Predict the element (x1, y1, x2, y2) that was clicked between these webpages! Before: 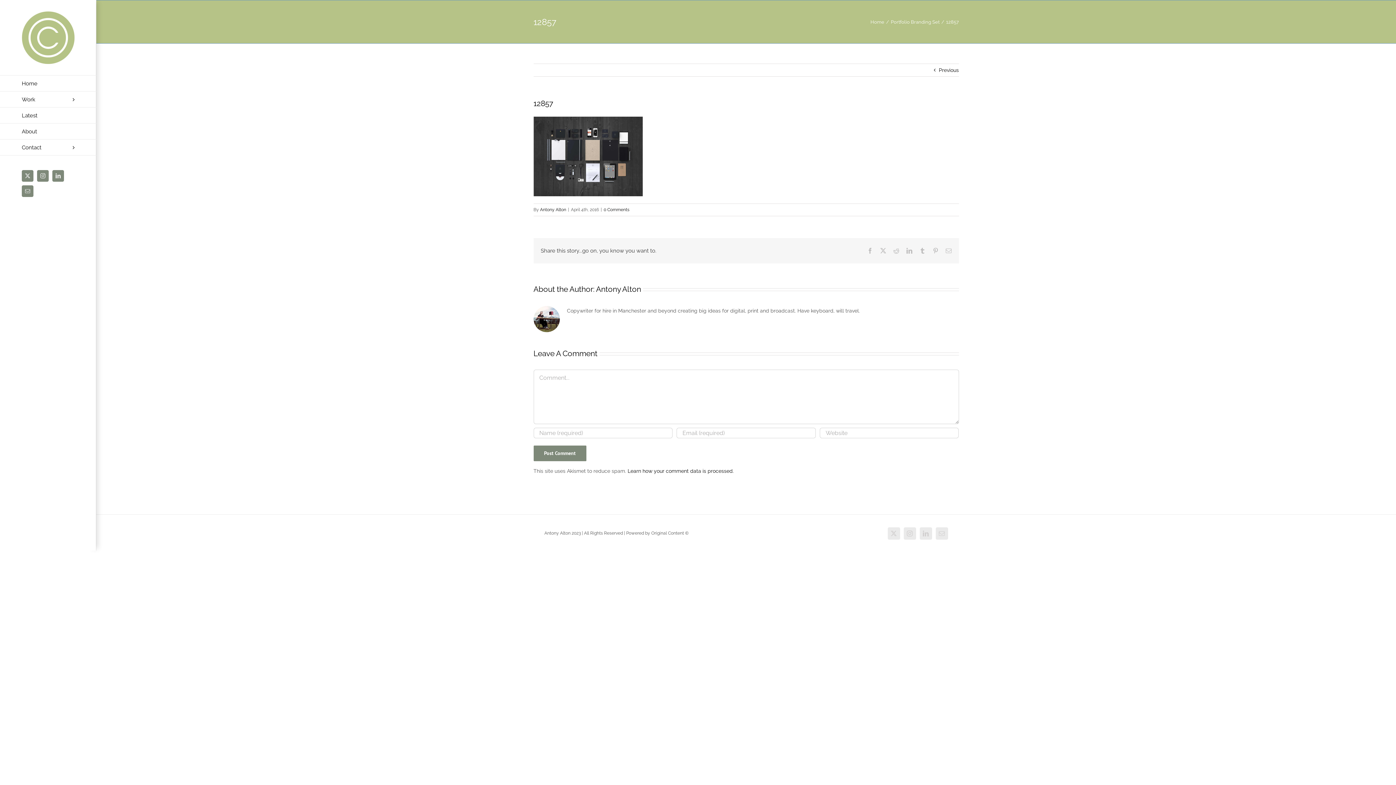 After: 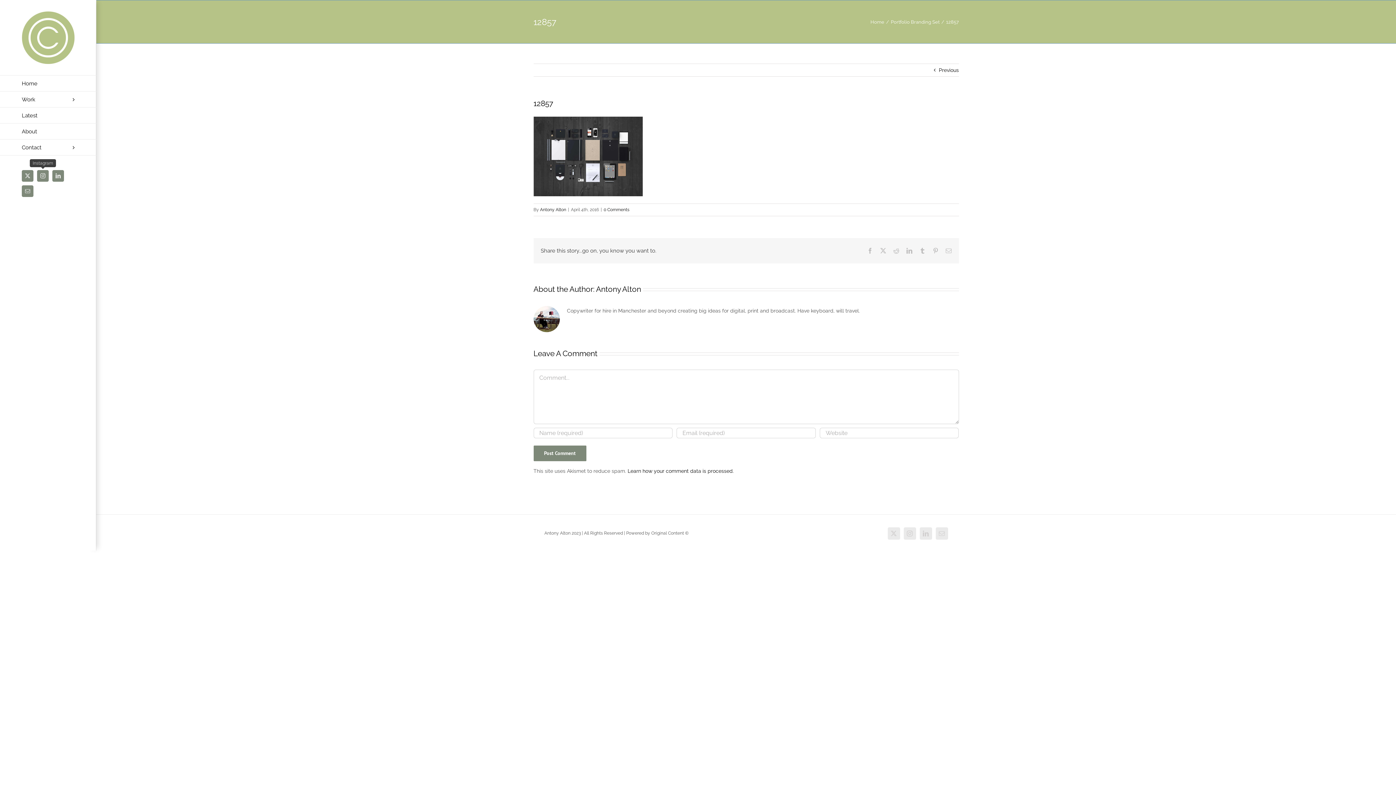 Action: label: Instagram bbox: (37, 170, 48, 181)